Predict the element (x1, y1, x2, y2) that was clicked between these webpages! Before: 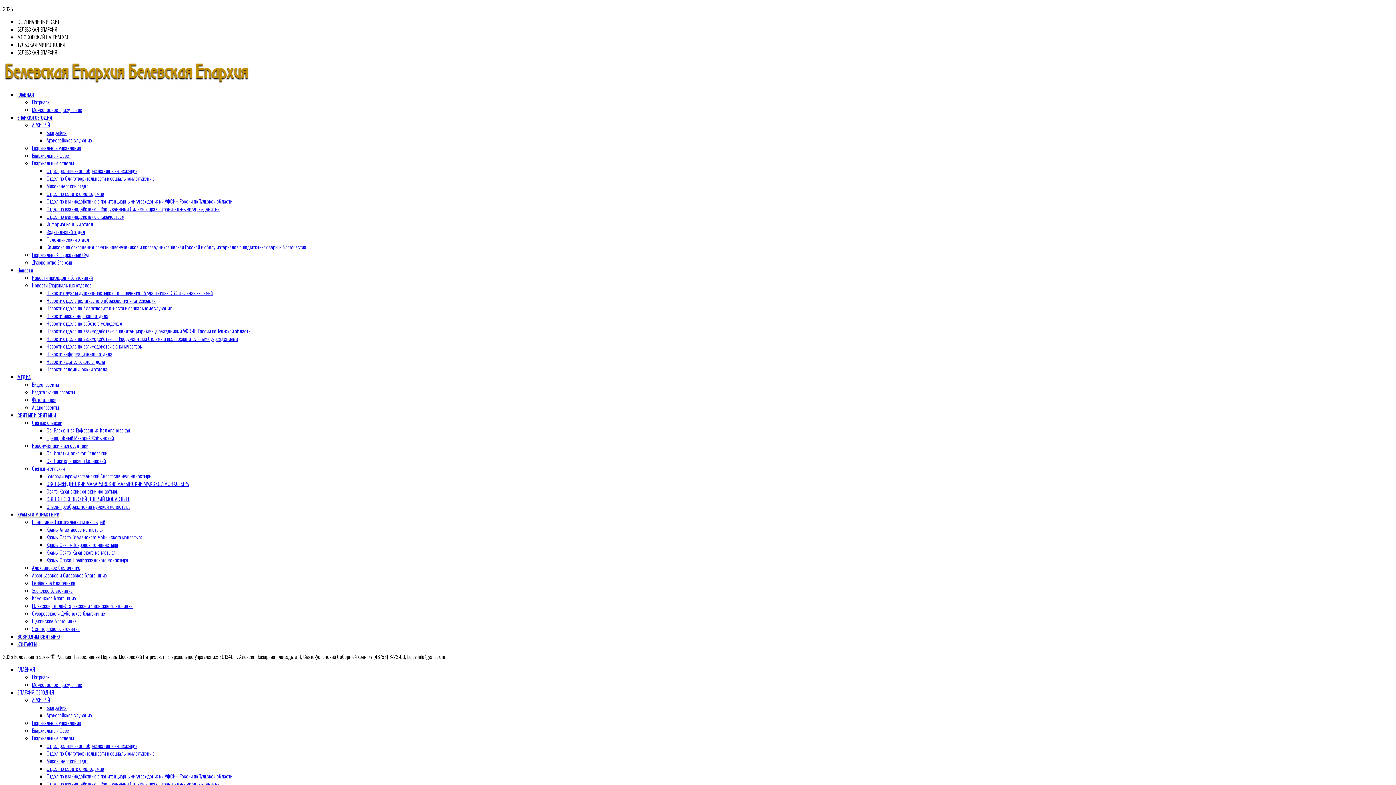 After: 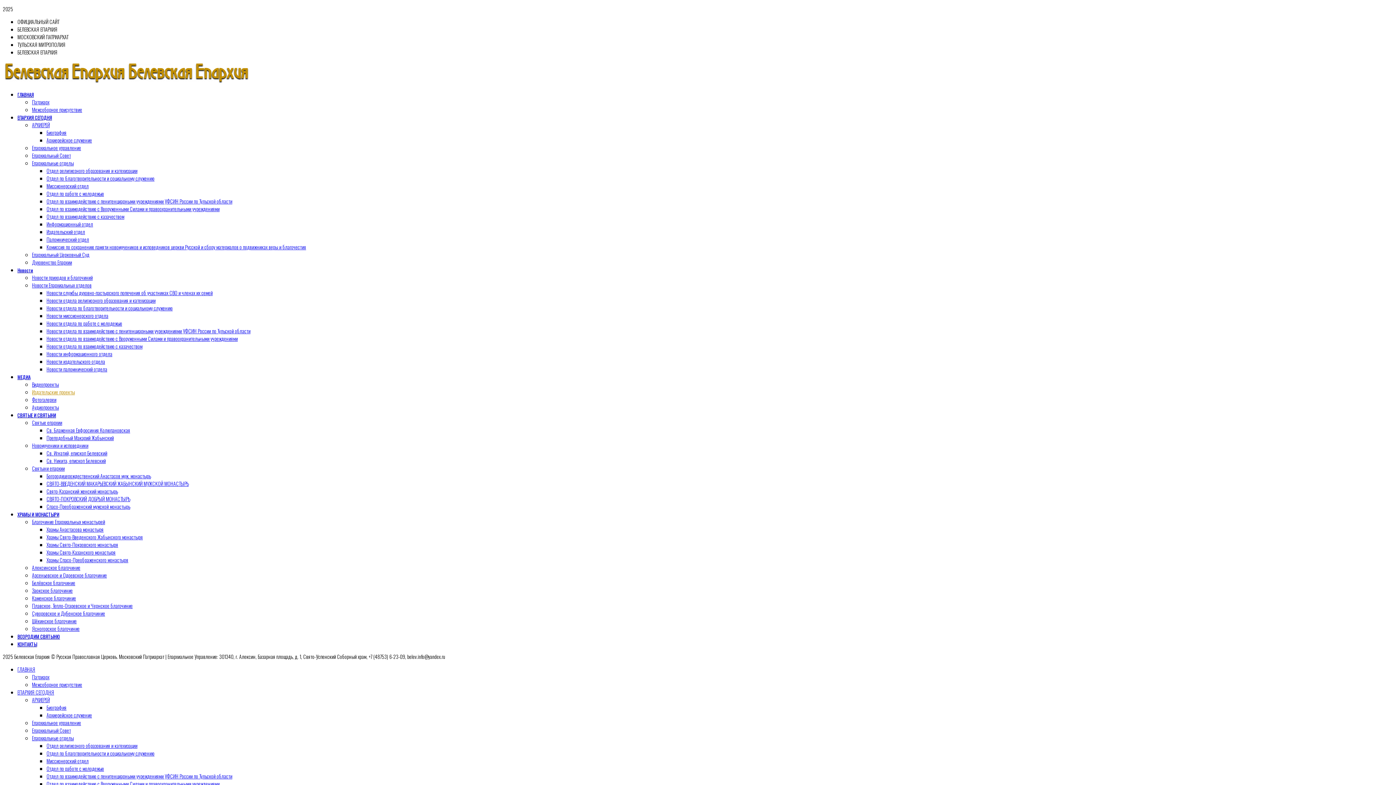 Action: bbox: (32, 388, 74, 395) label: Издательские проекты